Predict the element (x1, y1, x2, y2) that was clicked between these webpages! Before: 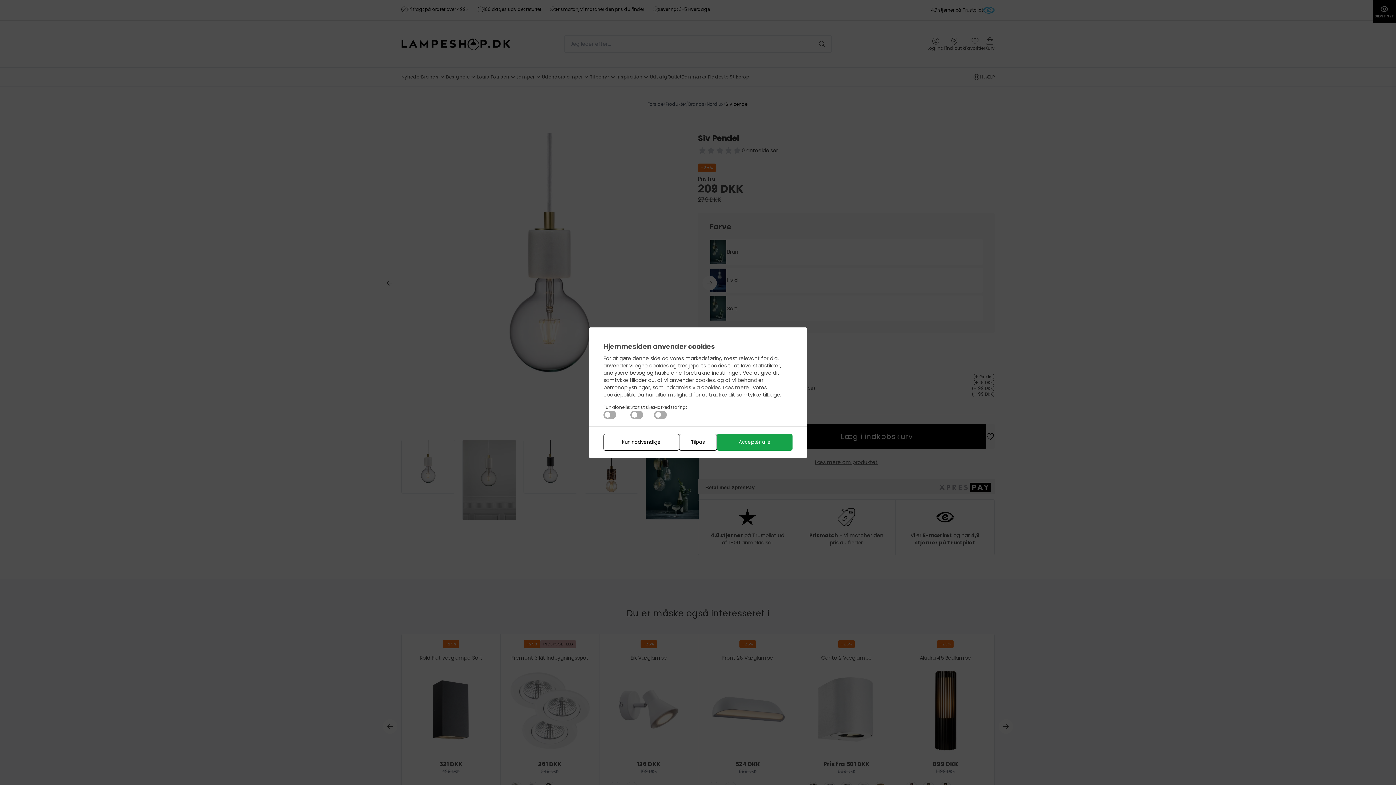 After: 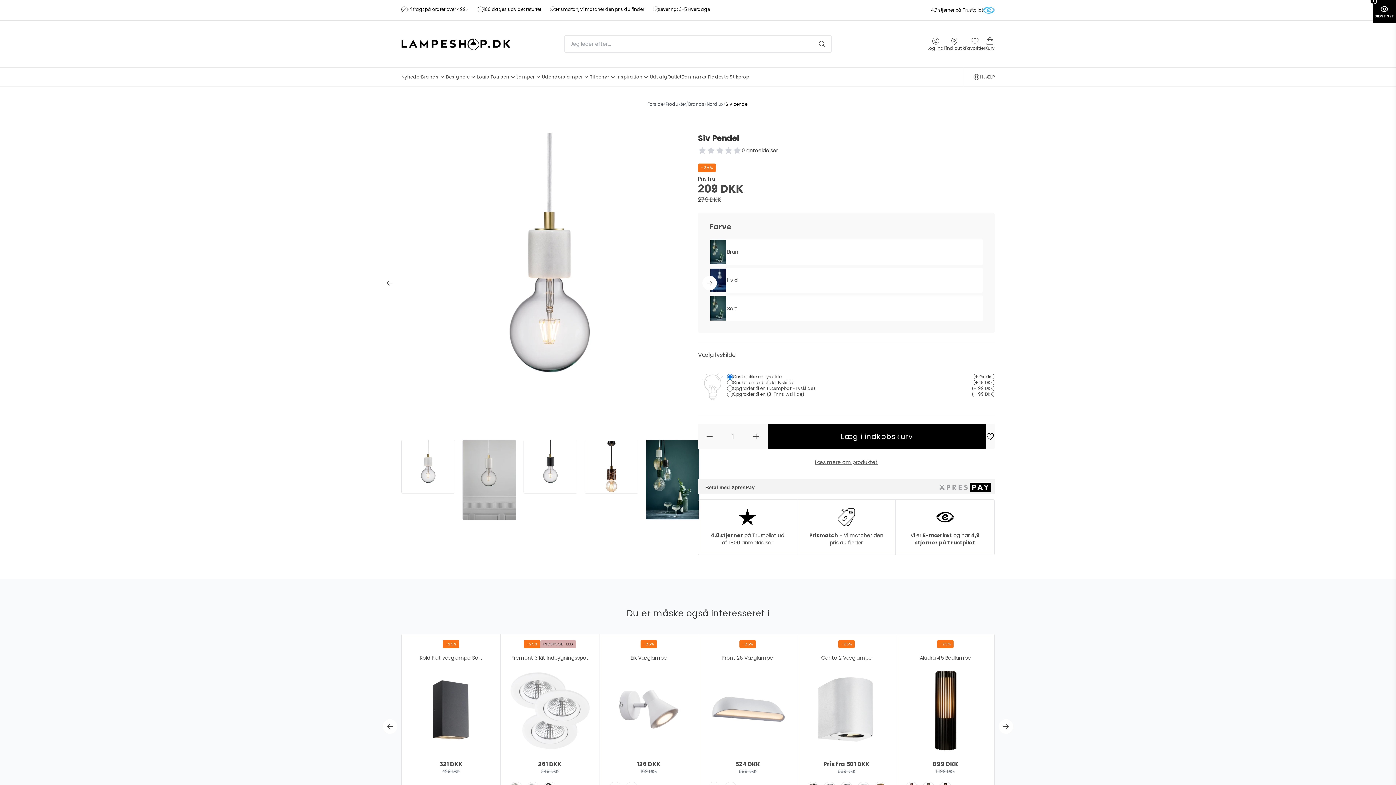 Action: bbox: (603, 434, 679, 450) label: Kun nødvendige